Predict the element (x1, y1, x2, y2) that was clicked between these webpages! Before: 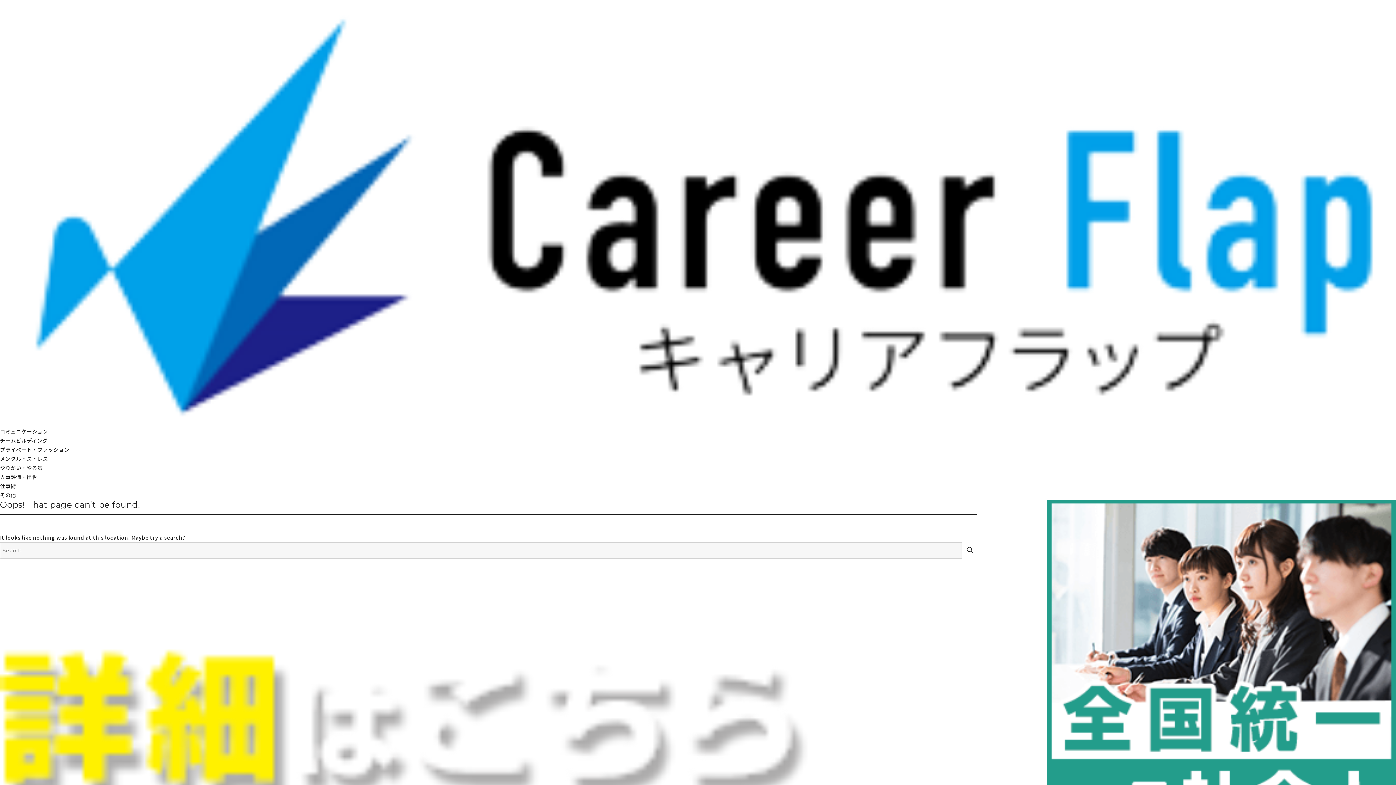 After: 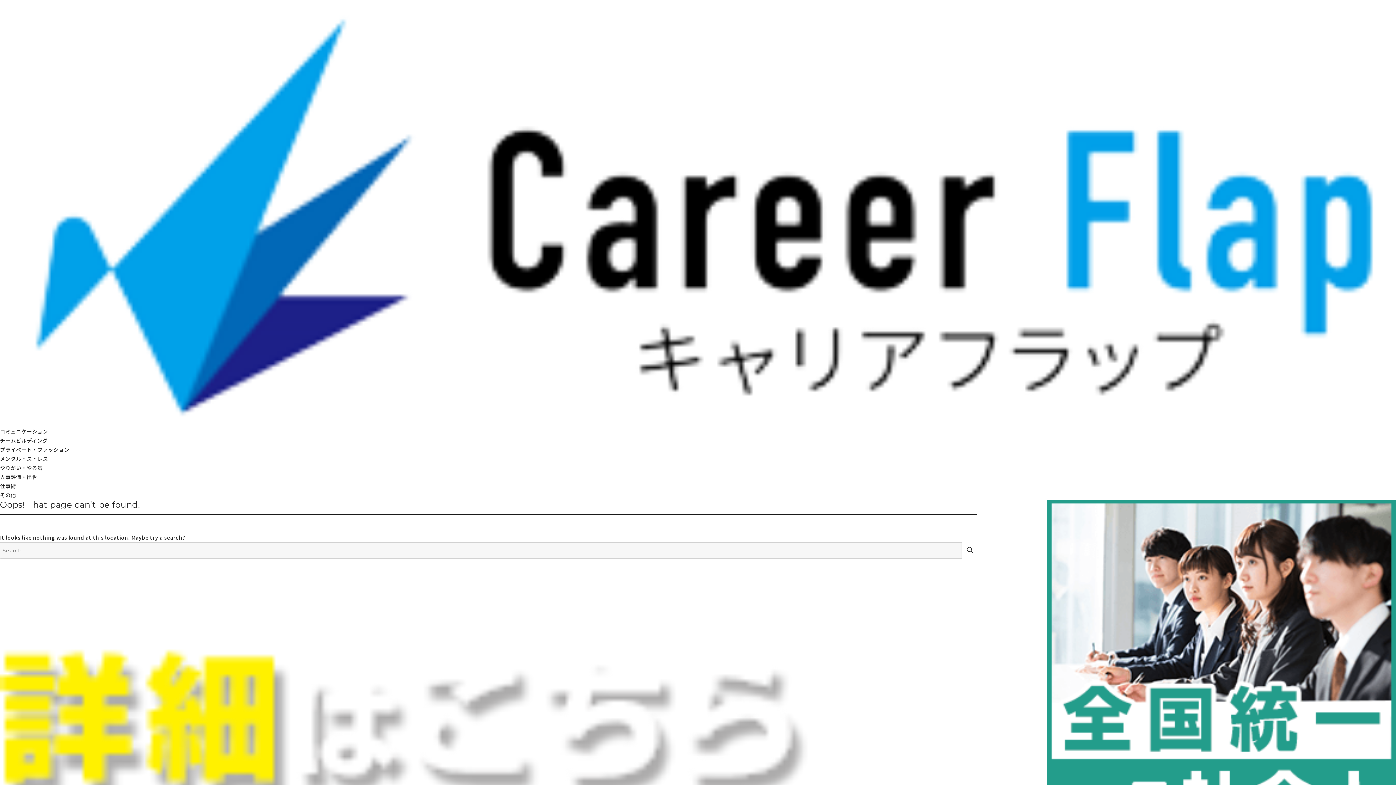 Action: bbox: (0, 627, 977, 803)